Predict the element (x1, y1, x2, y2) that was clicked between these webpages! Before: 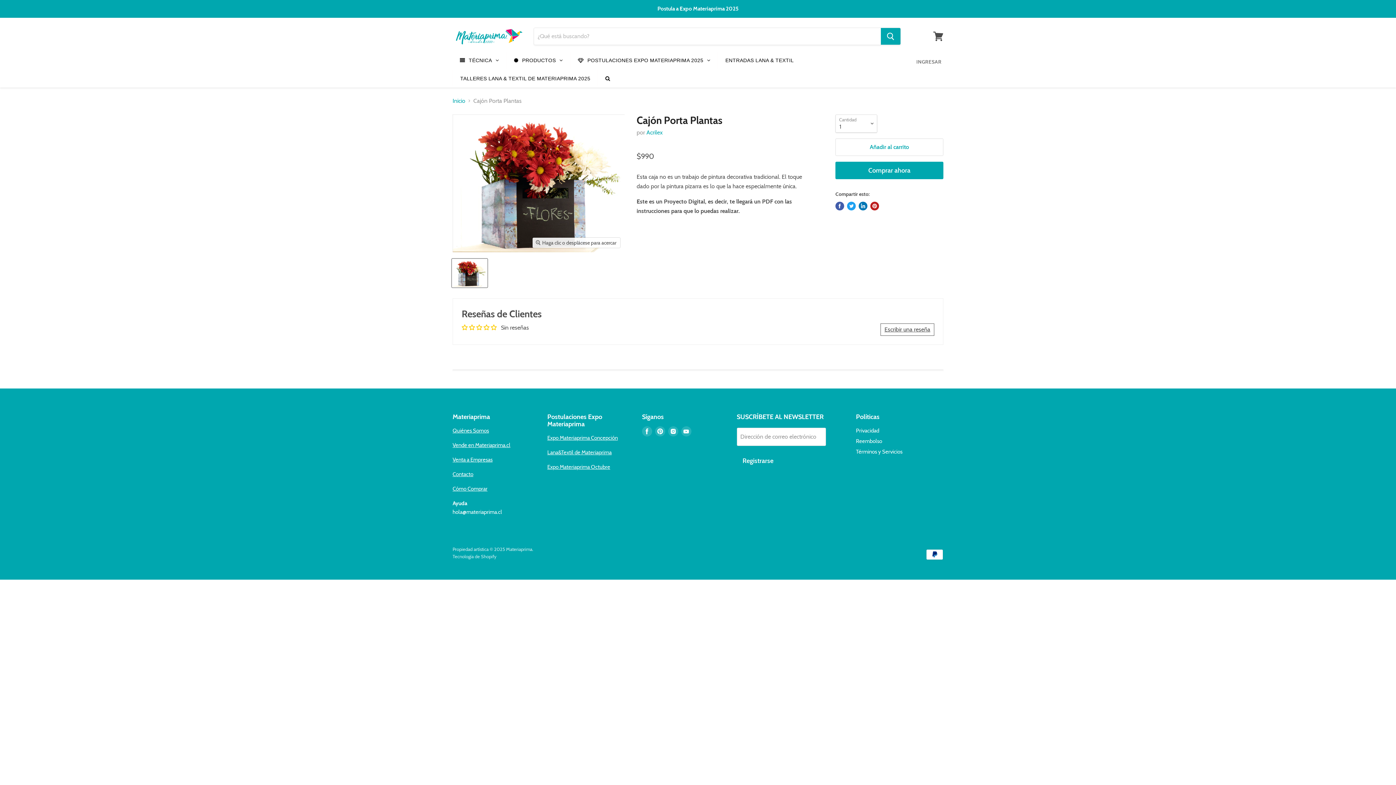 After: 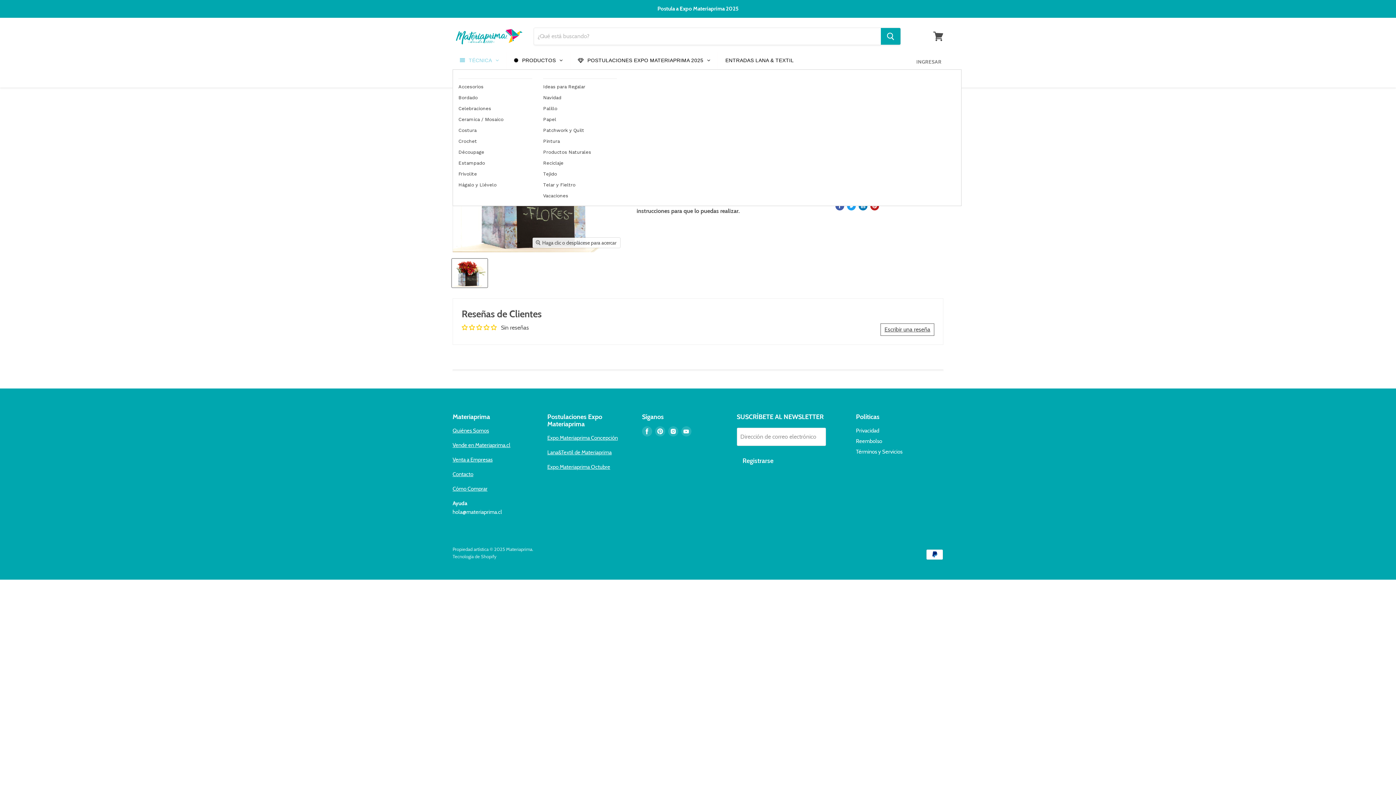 Action: bbox: (452, 51, 506, 69) label: TÉCNICA